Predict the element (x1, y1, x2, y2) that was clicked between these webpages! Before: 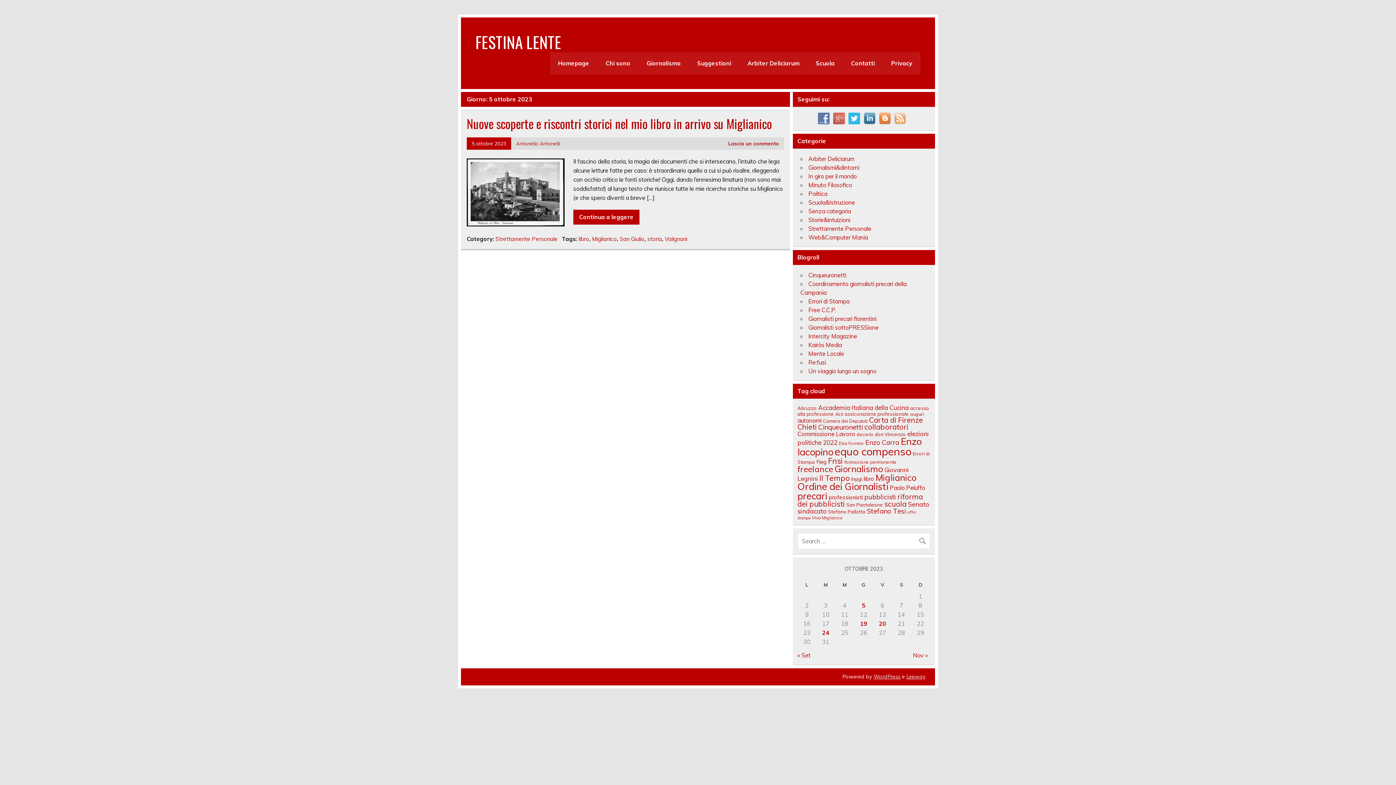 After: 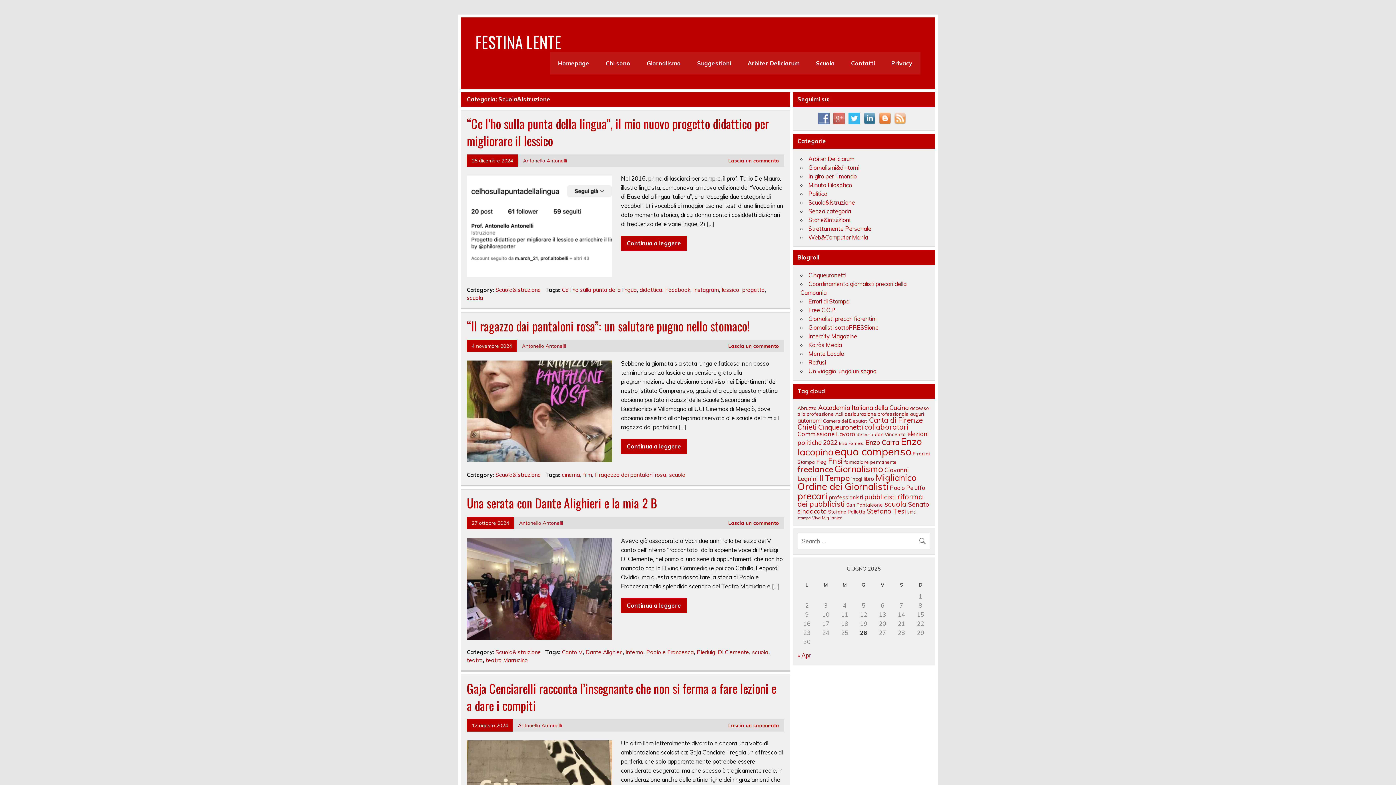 Action: bbox: (808, 198, 855, 206) label: Scuola&Istruzione